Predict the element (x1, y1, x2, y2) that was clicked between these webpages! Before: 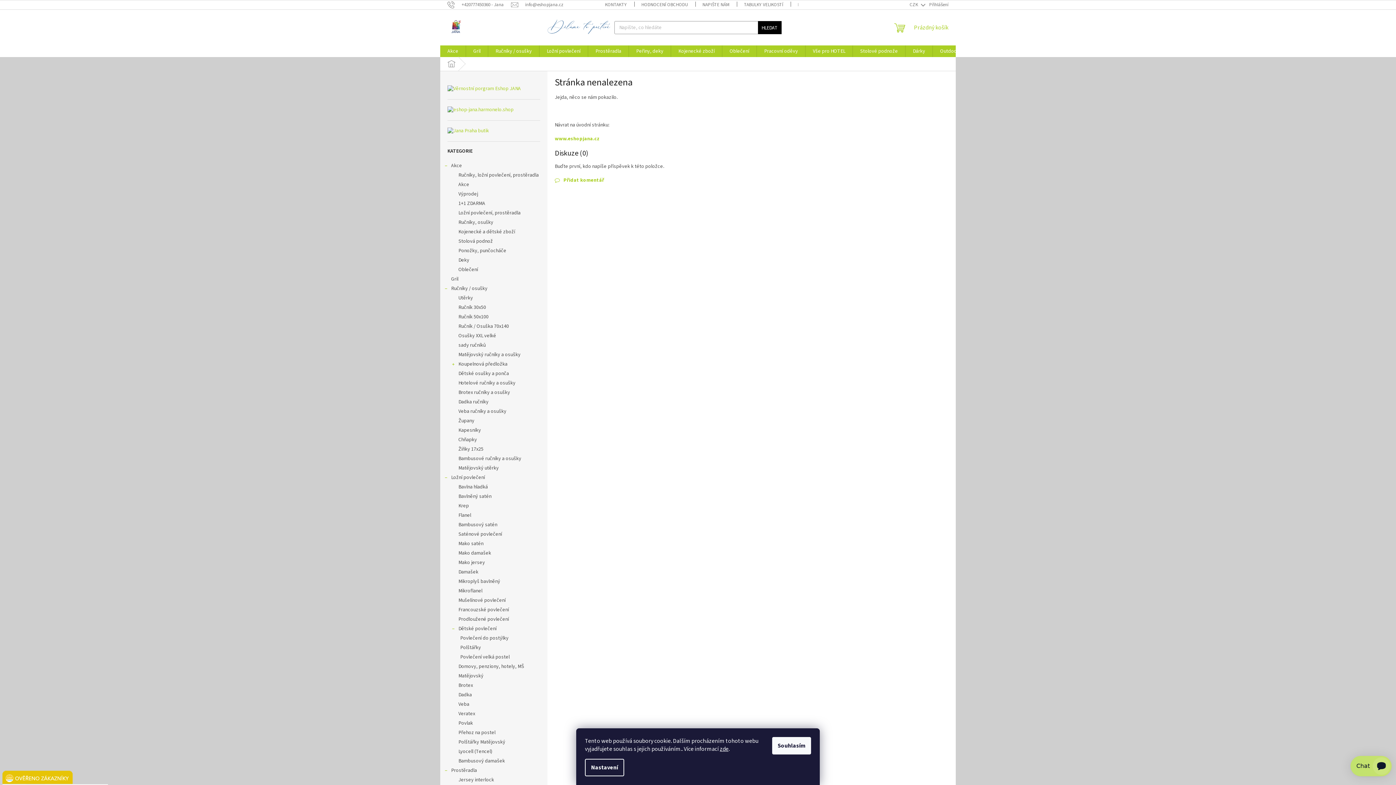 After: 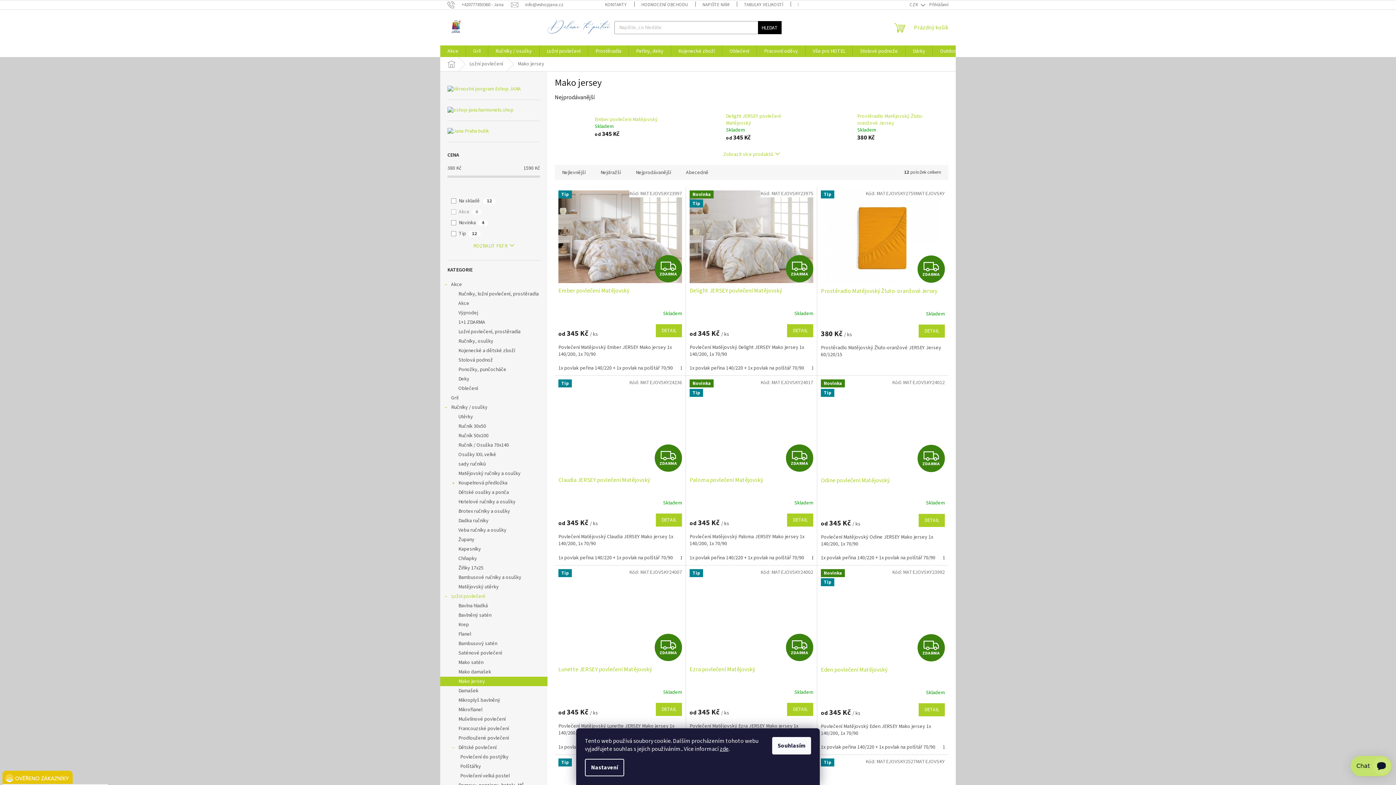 Action: bbox: (440, 558, 547, 567) label: Mako jersey